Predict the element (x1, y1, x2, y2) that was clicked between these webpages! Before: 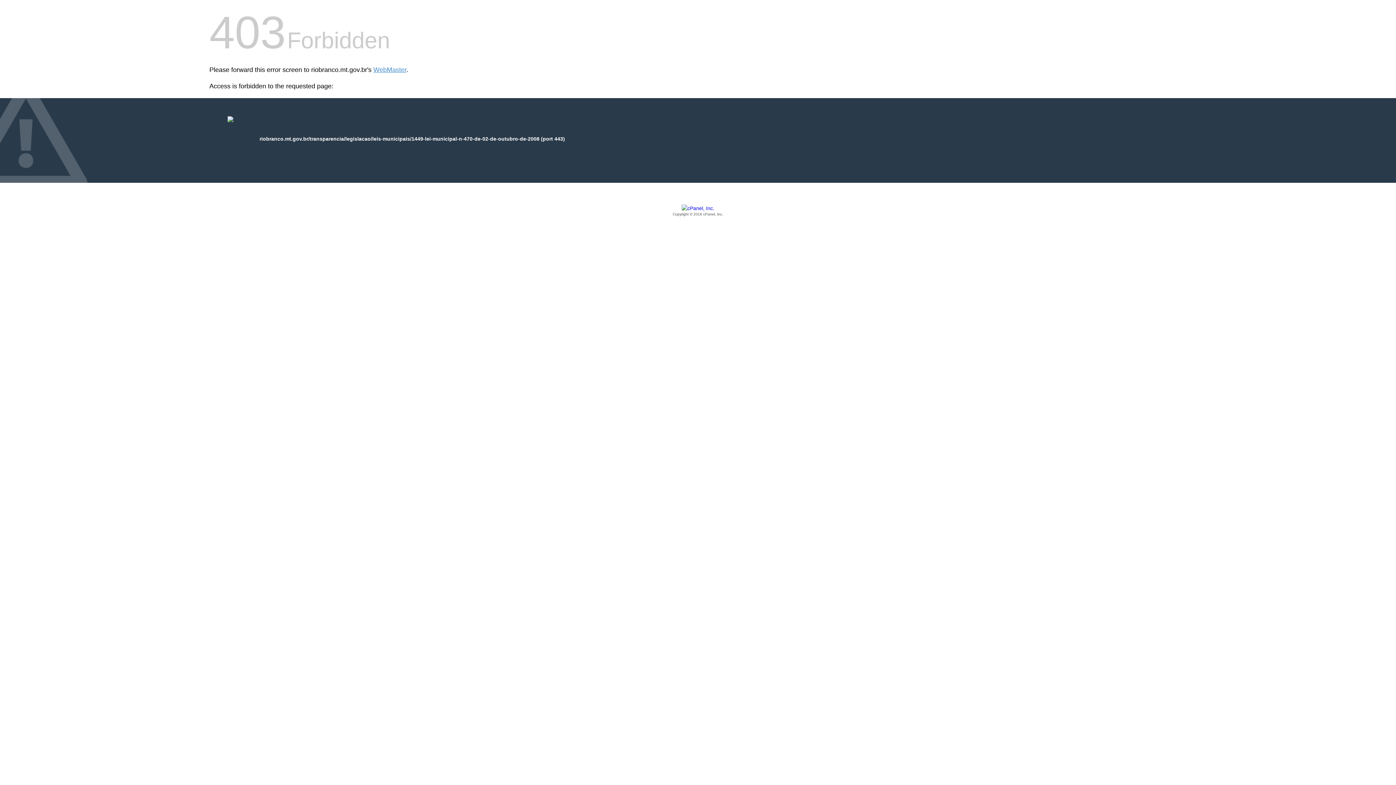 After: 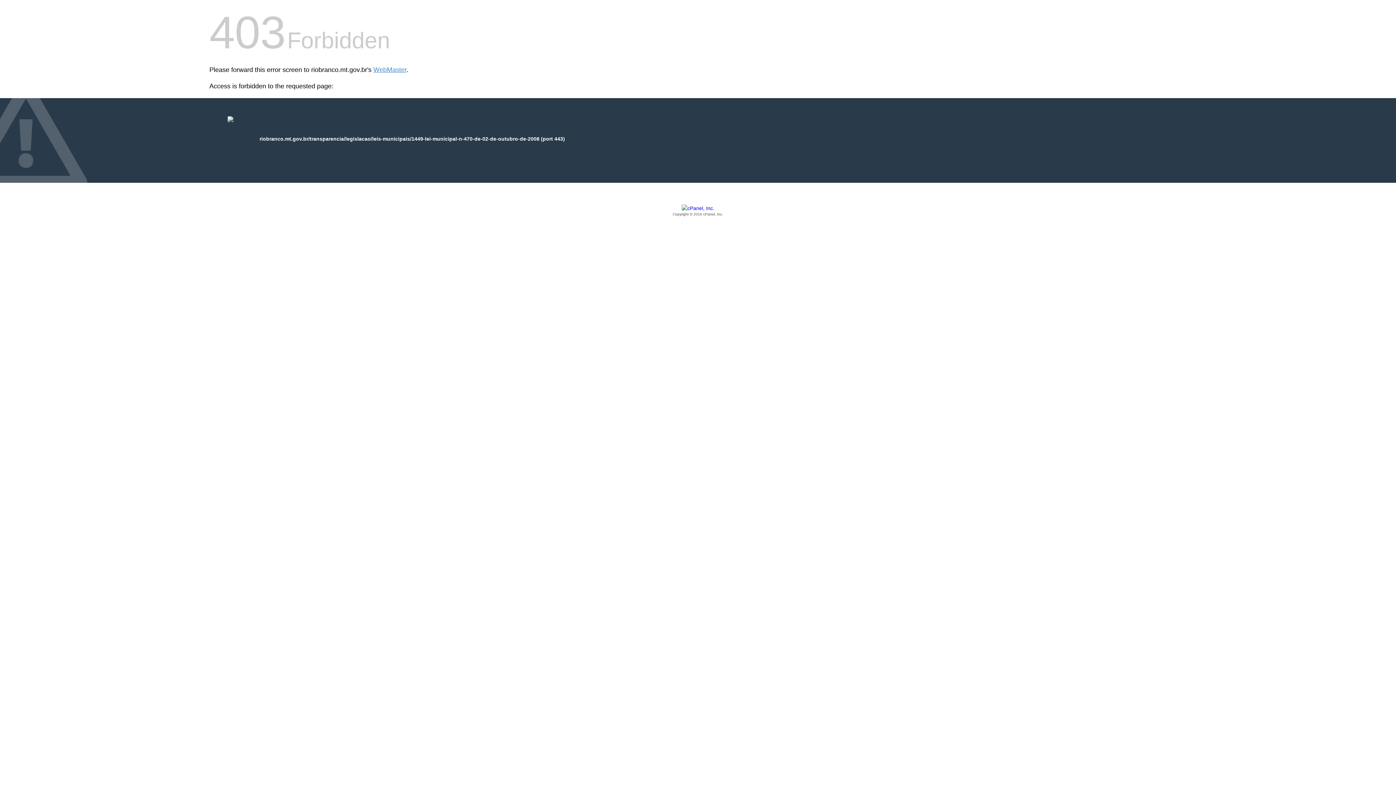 Action: bbox: (209, 205, 1186, 217) label: Copyright © 2016 cPanel, Inc.